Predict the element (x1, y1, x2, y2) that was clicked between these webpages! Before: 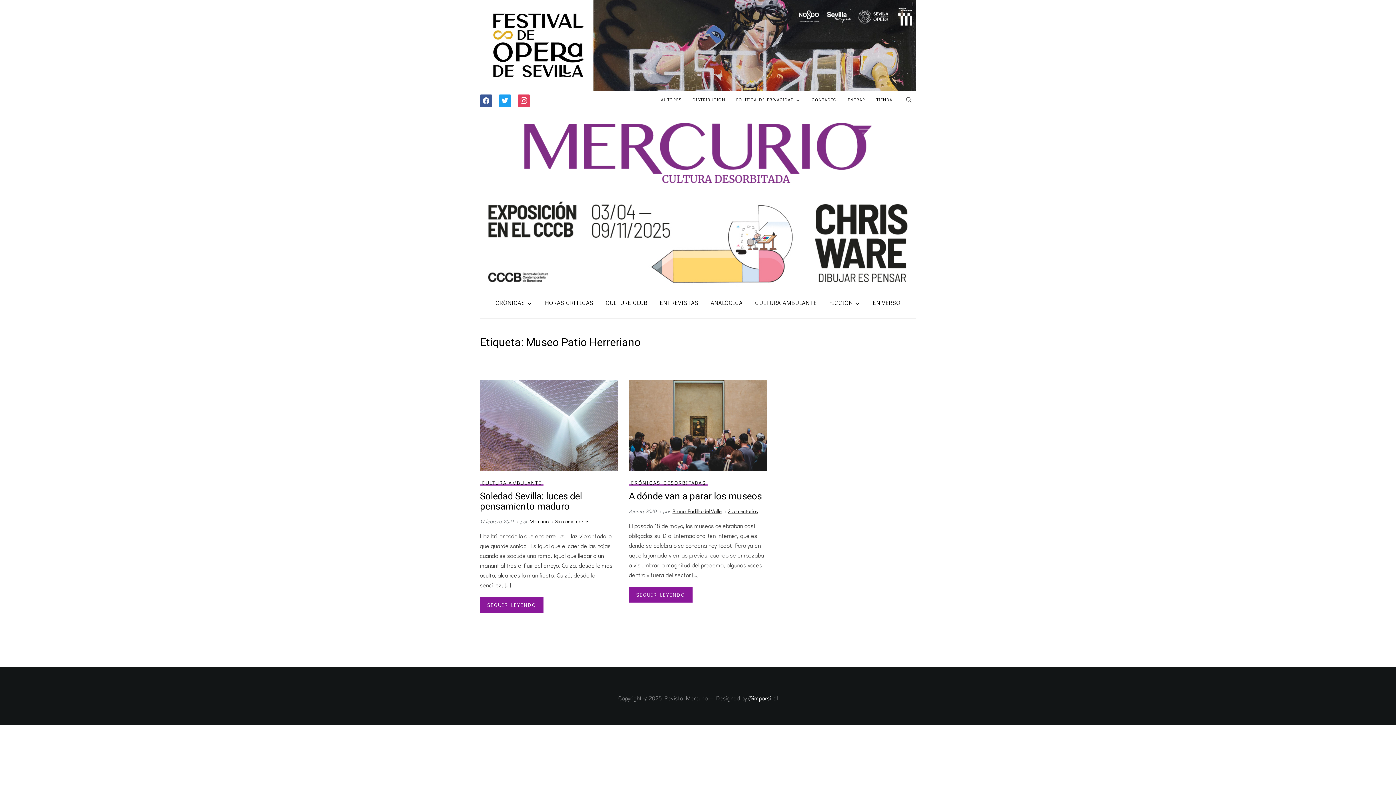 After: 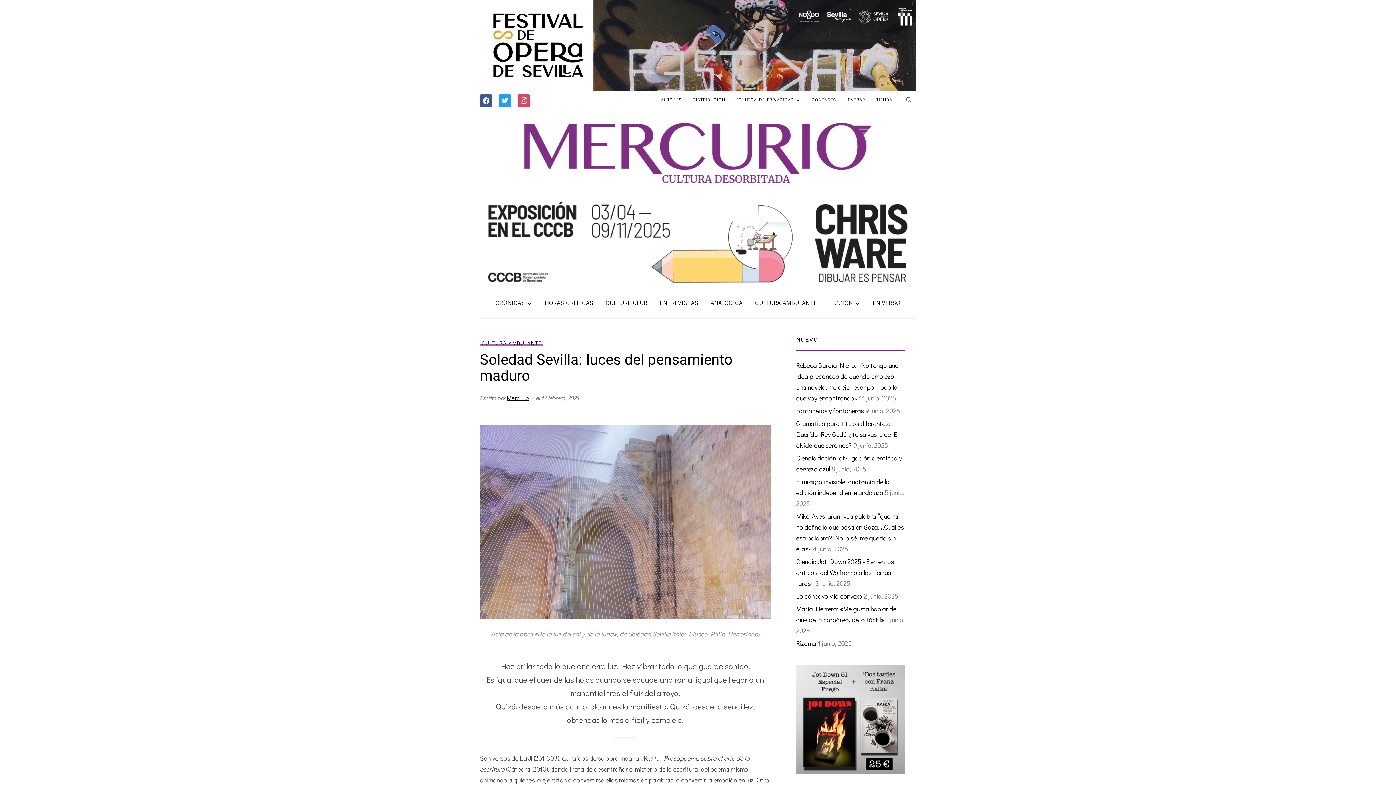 Action: label: Soledad Sevilla: luces del pensamiento maduro bbox: (480, 489, 582, 513)